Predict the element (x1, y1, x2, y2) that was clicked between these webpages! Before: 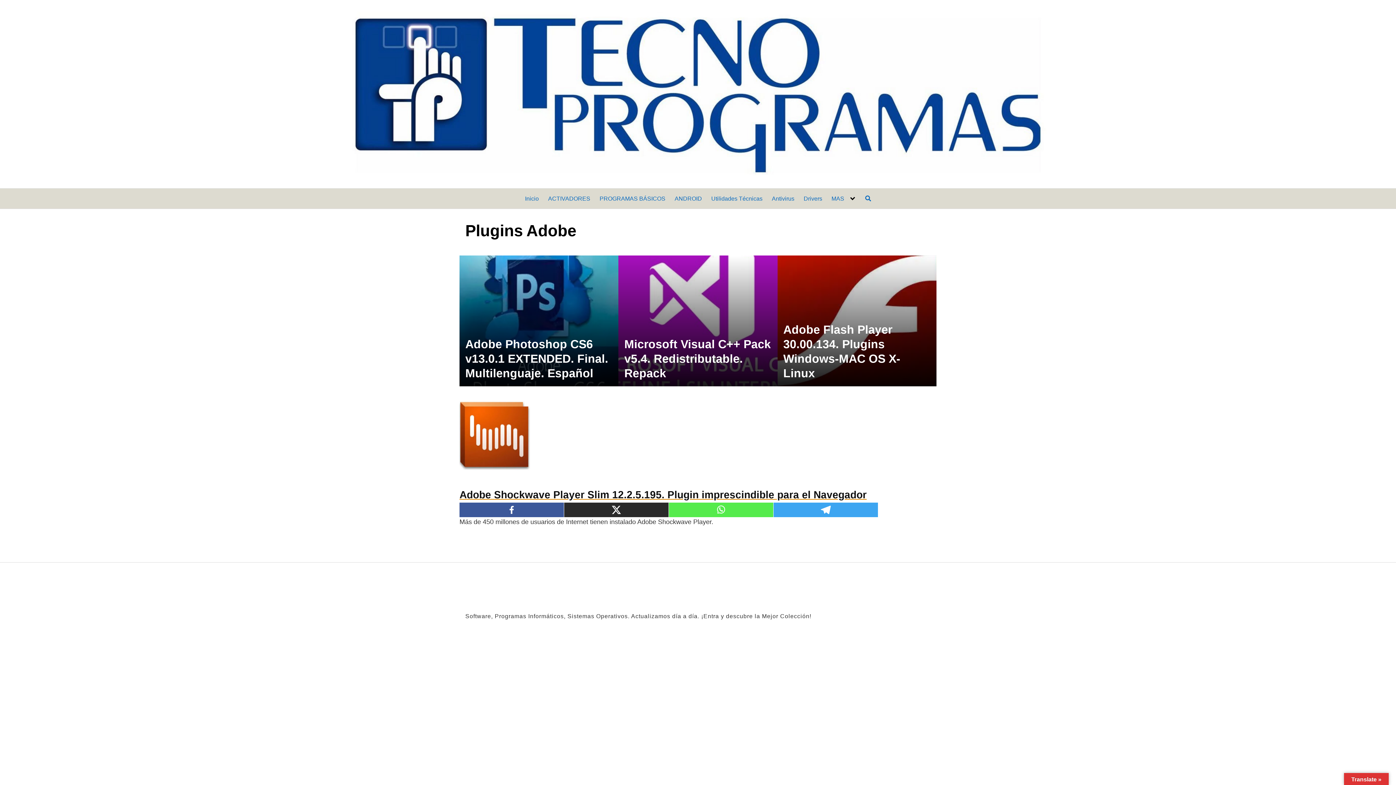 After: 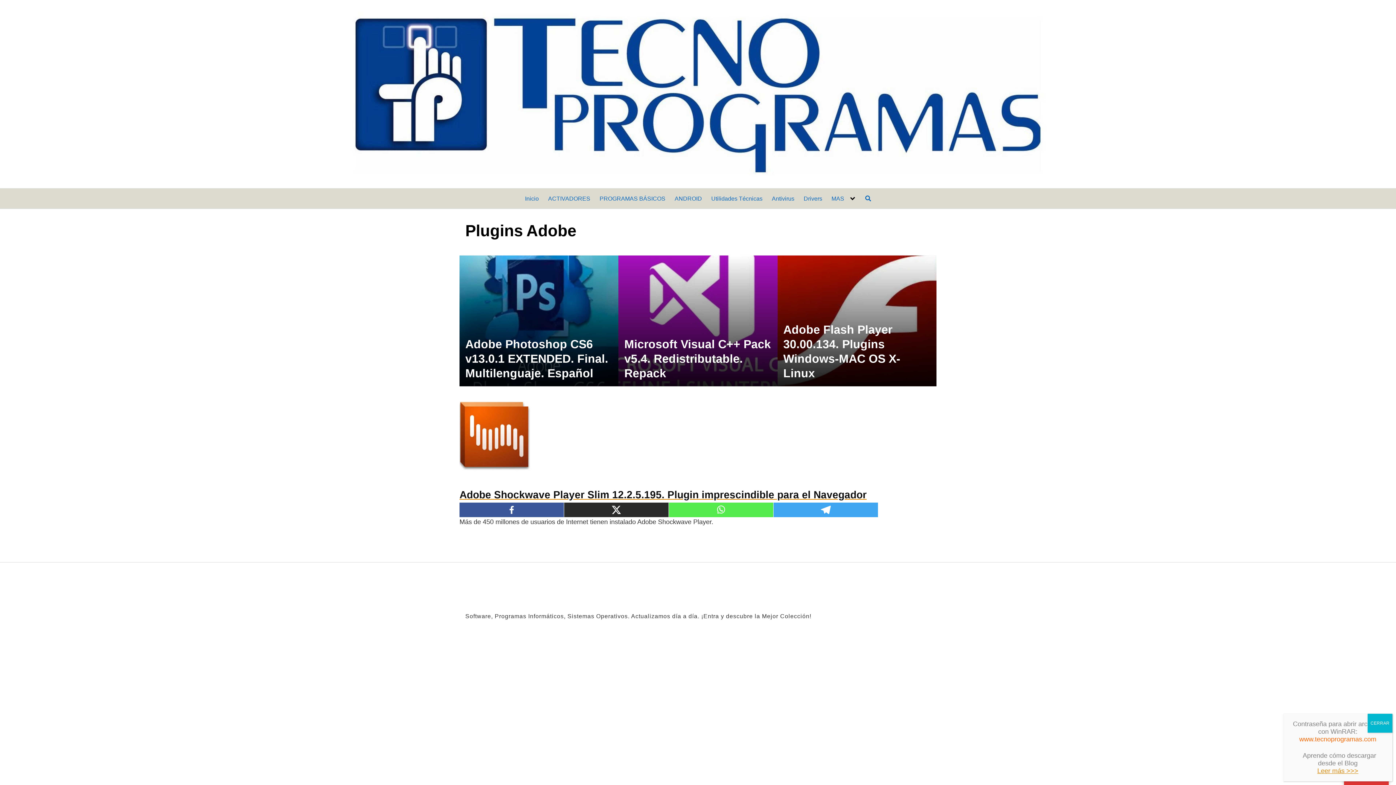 Action: bbox: (564, 502, 669, 517)